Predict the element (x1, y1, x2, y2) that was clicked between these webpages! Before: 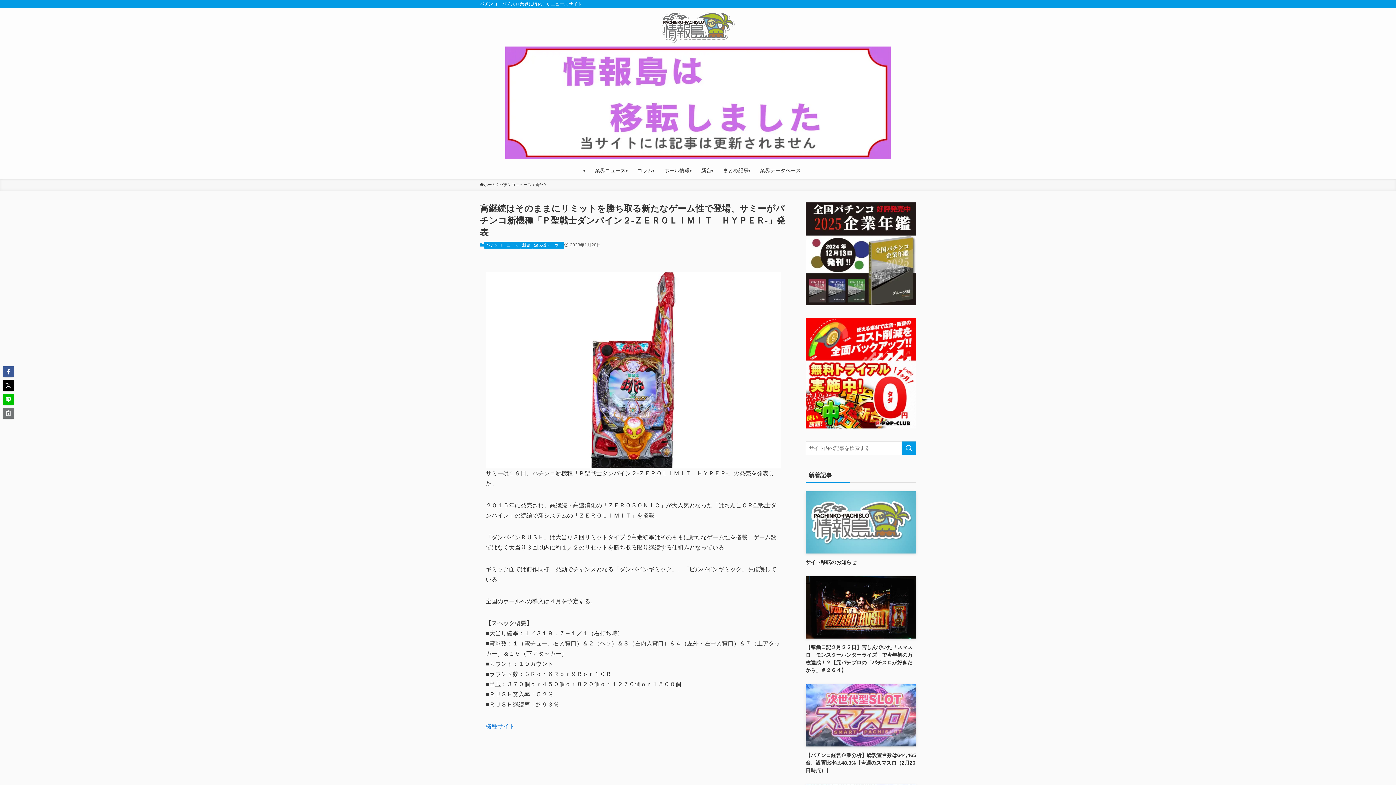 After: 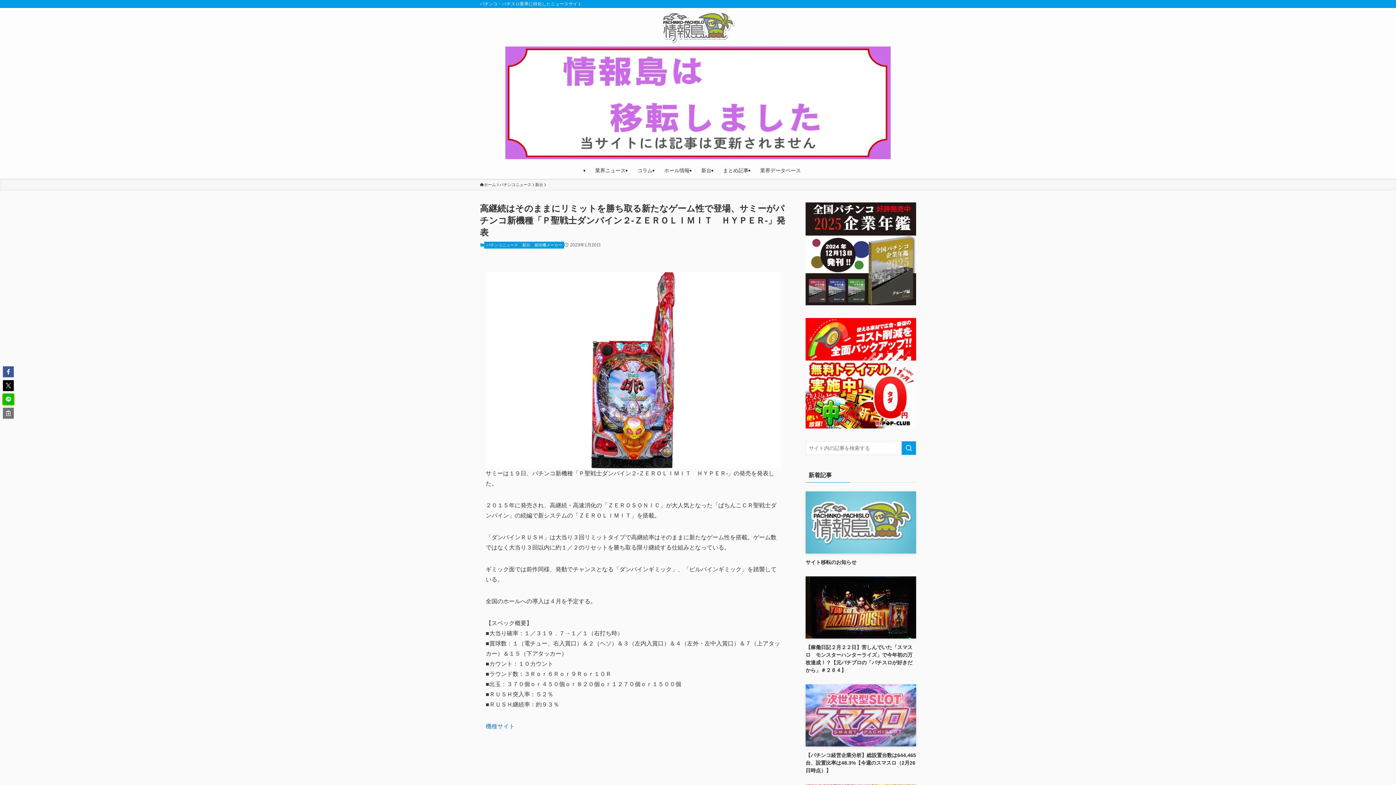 Action: bbox: (2, 394, 13, 405)